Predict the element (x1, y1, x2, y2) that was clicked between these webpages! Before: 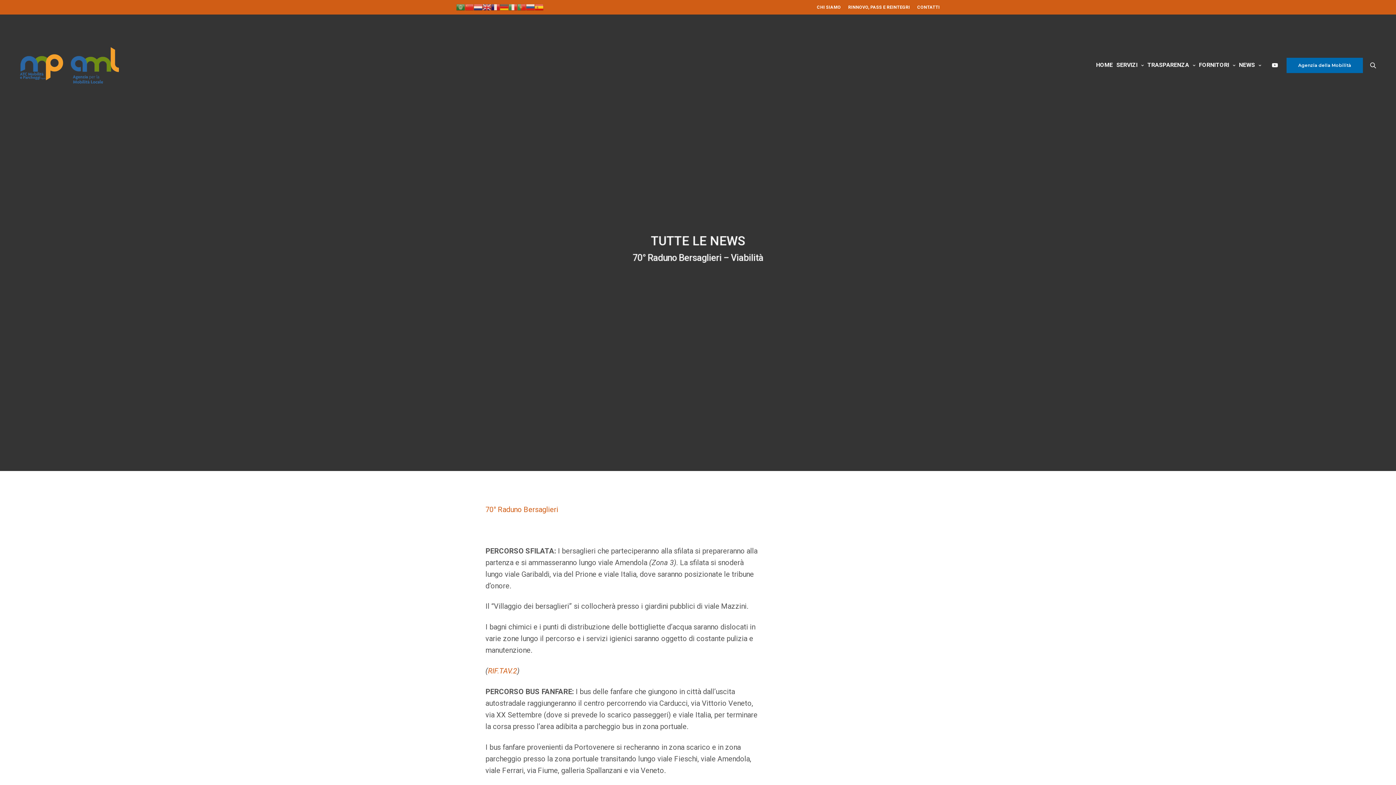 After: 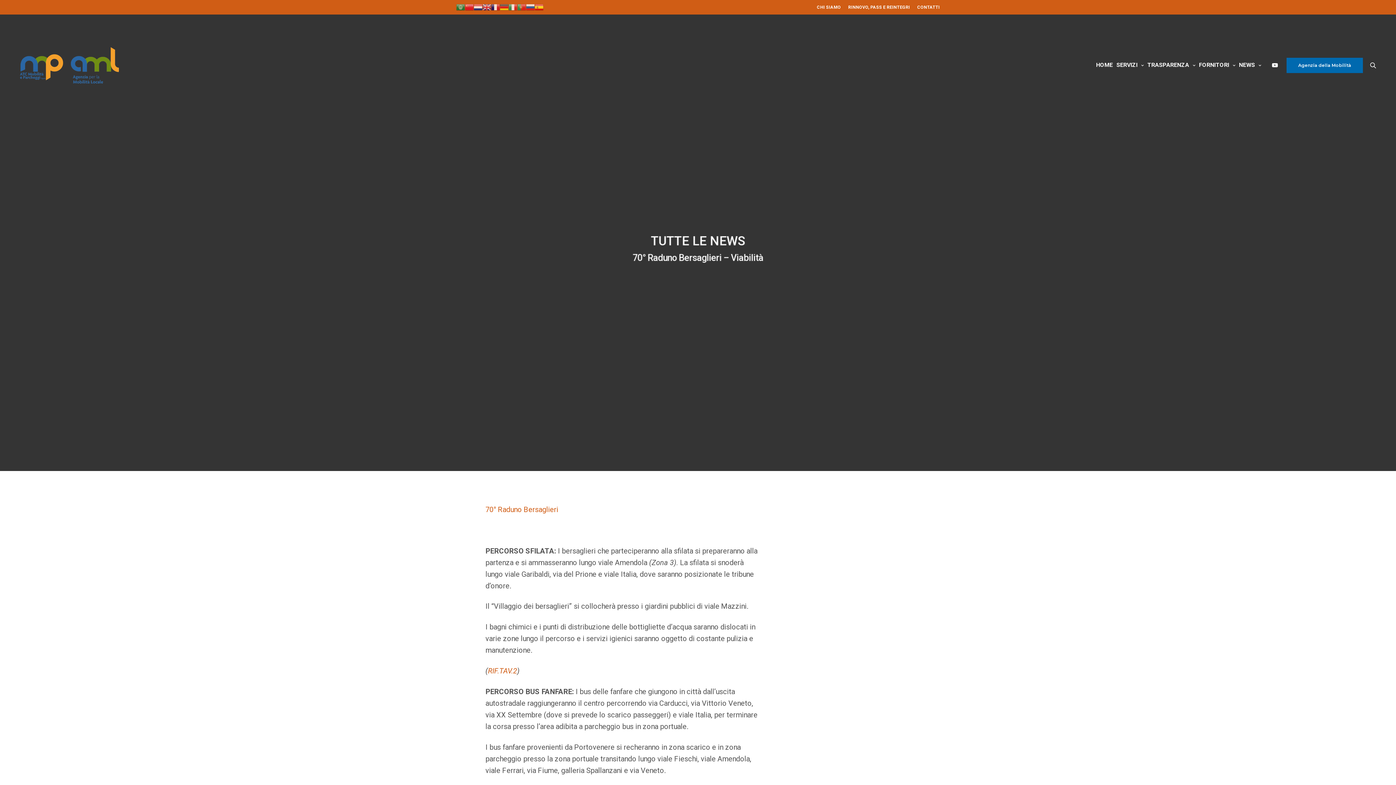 Action: bbox: (465, 4, 473, 9)